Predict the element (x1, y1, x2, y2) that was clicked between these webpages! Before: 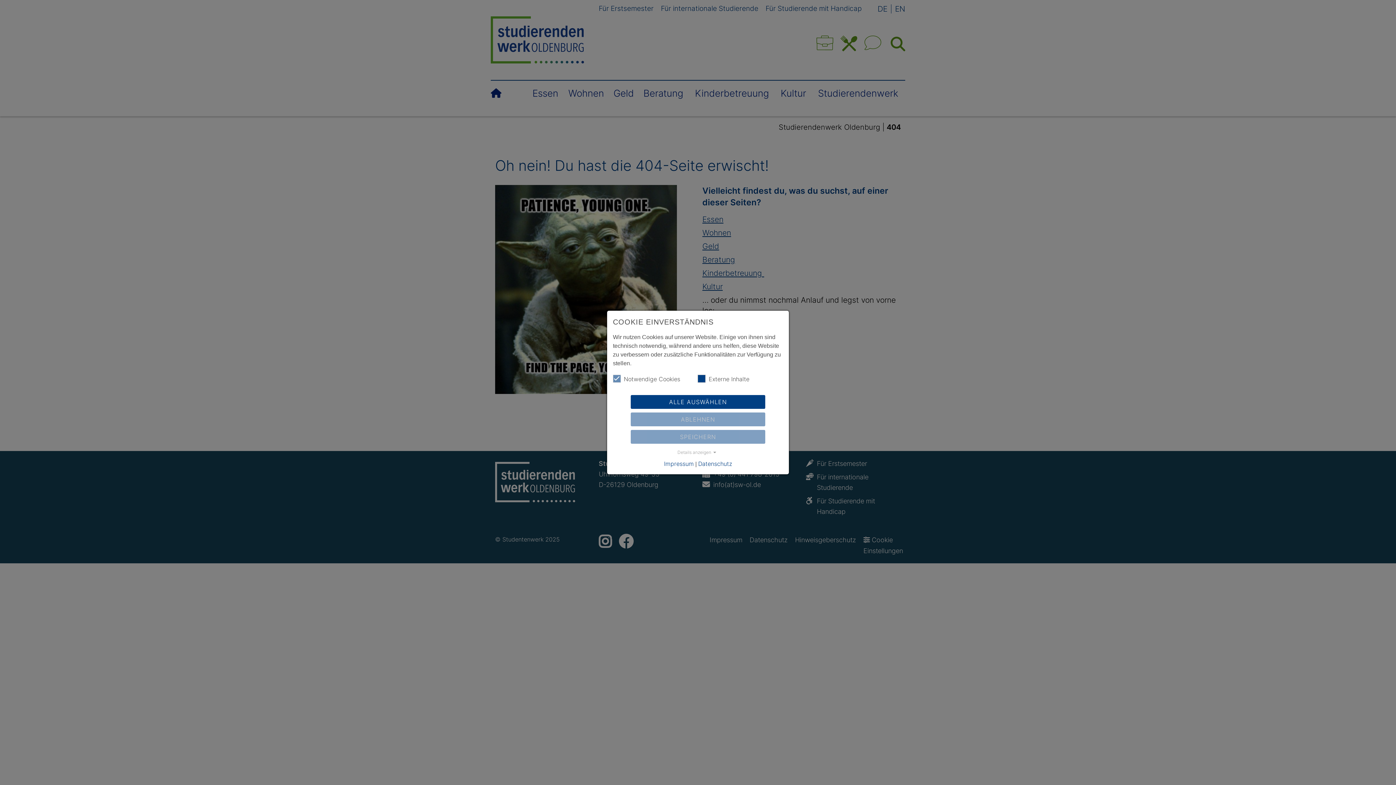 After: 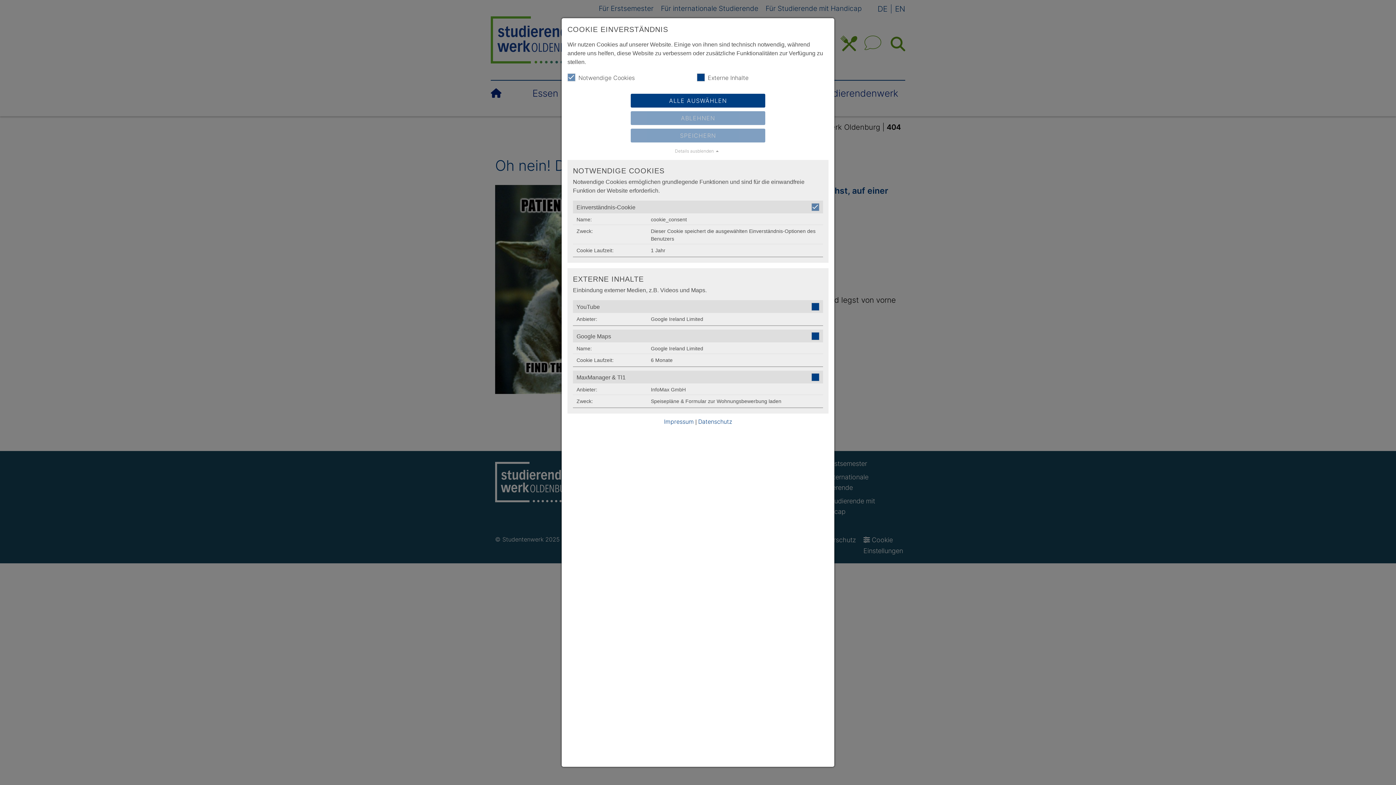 Action: bbox: (613, 449, 783, 456) label: Details anzeigen